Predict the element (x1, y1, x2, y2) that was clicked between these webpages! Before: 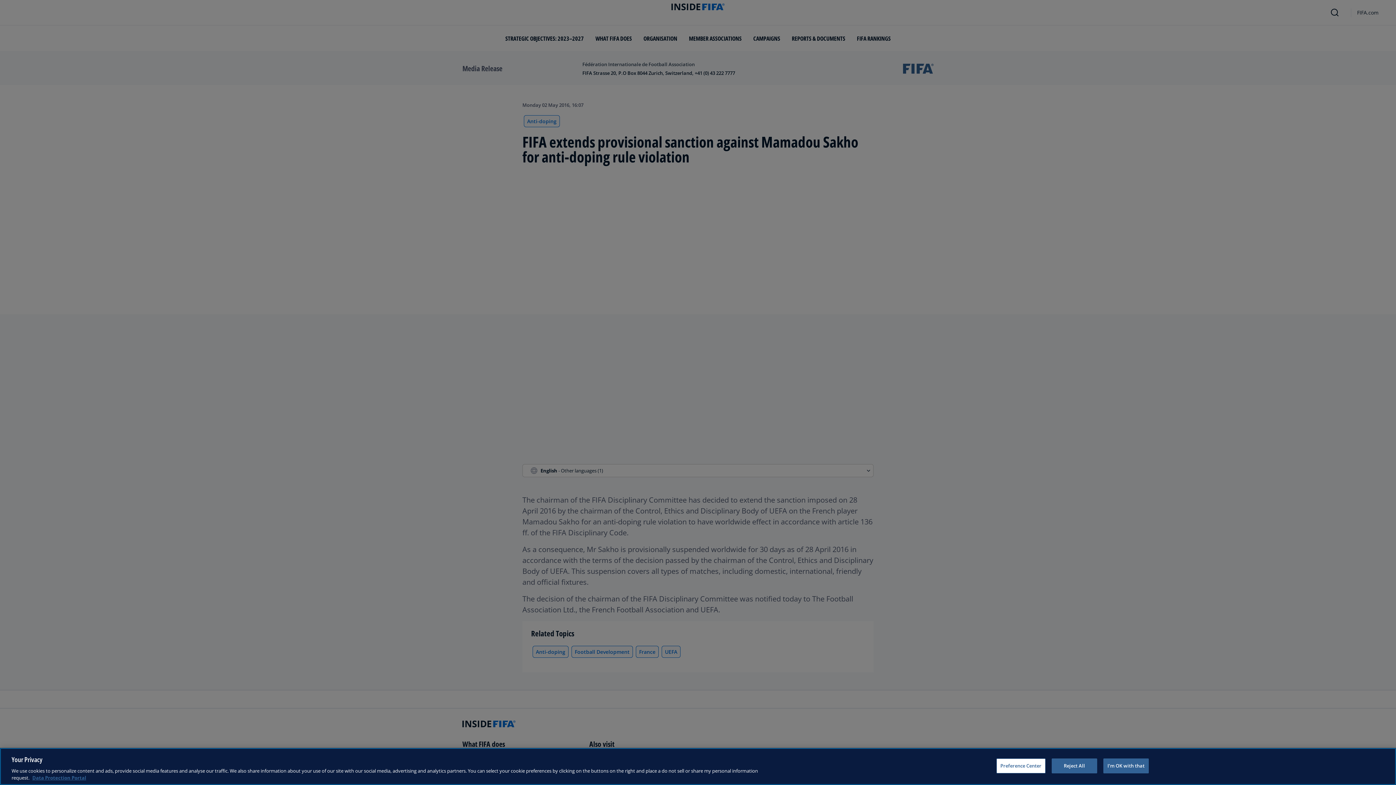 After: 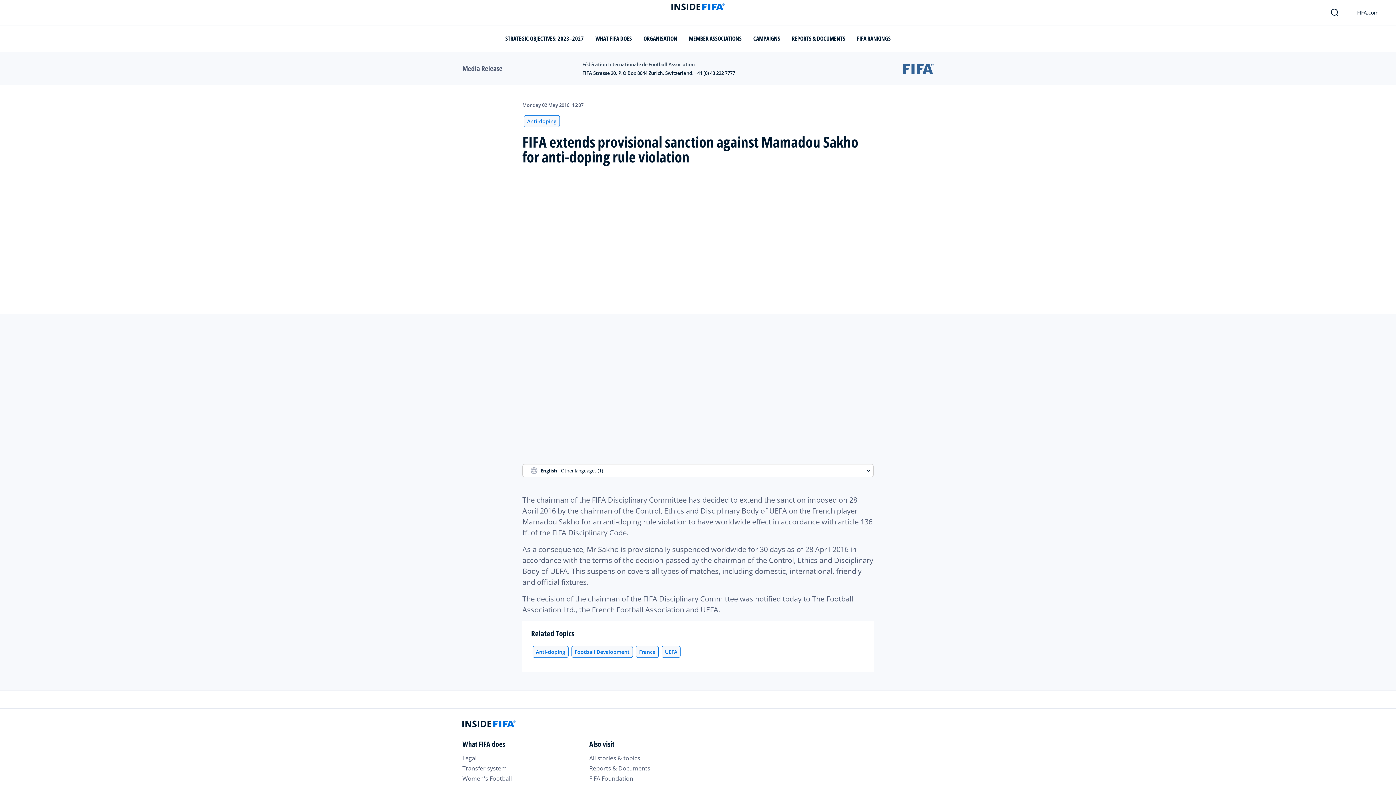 Action: label: I'm OK with that bbox: (1103, 758, 1149, 773)